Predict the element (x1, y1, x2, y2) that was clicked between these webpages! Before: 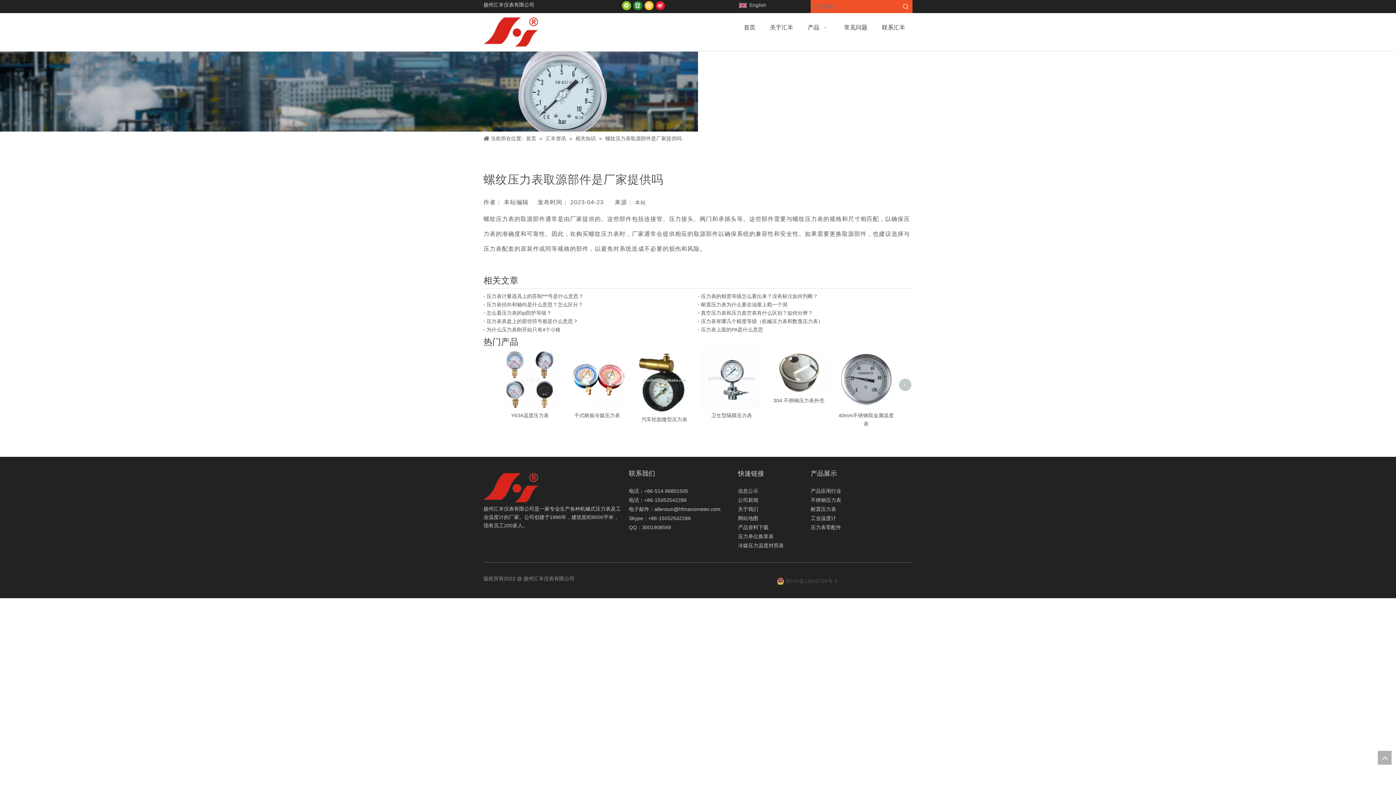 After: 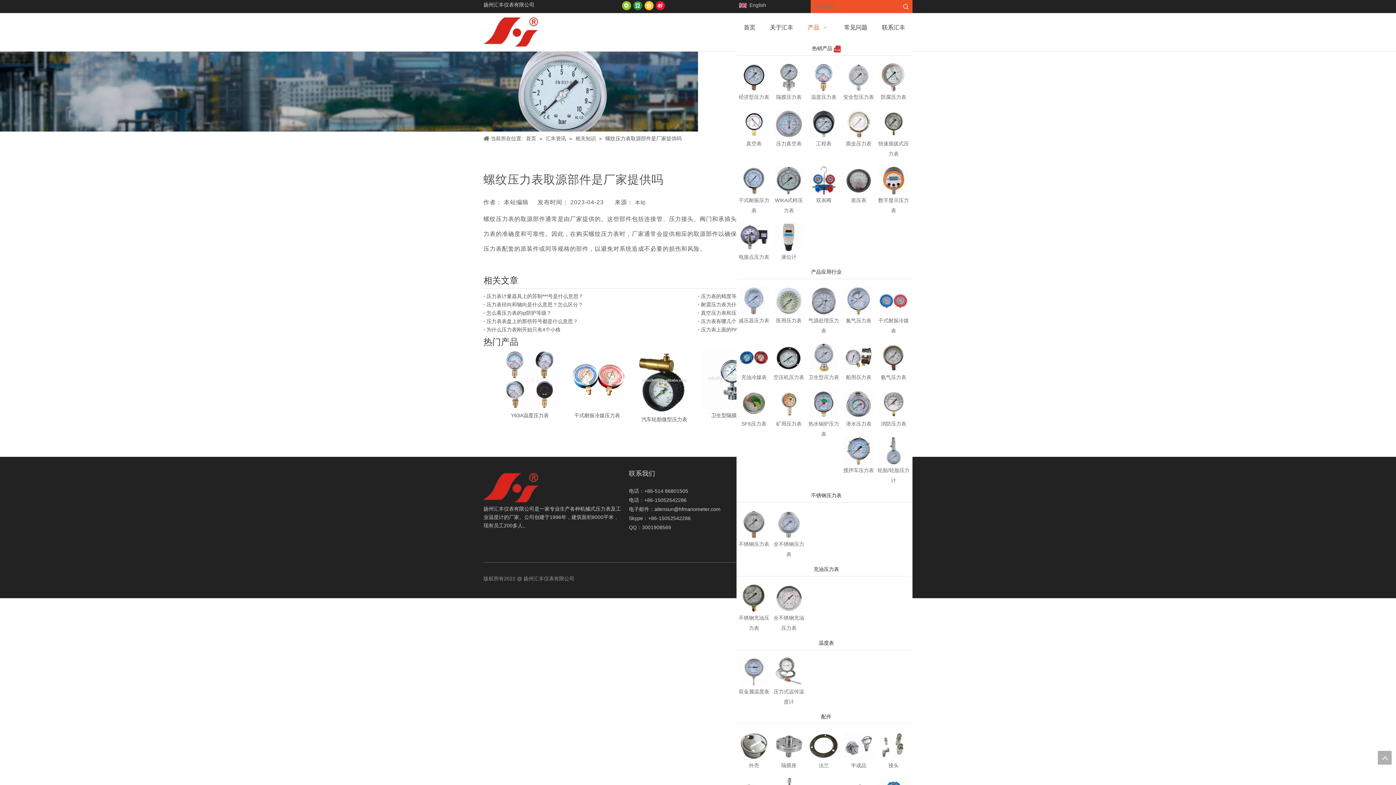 Action: label: 产品   bbox: (800, 16, 837, 38)